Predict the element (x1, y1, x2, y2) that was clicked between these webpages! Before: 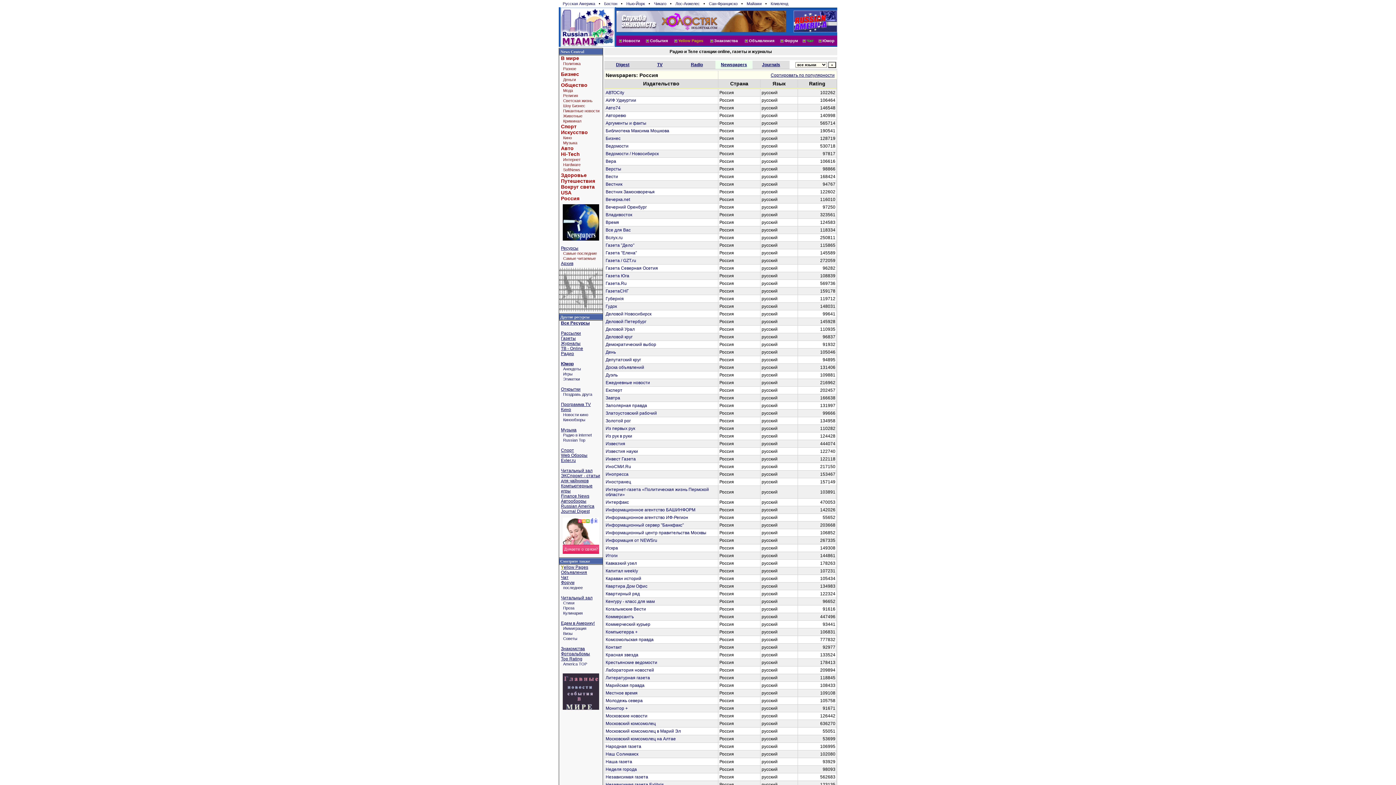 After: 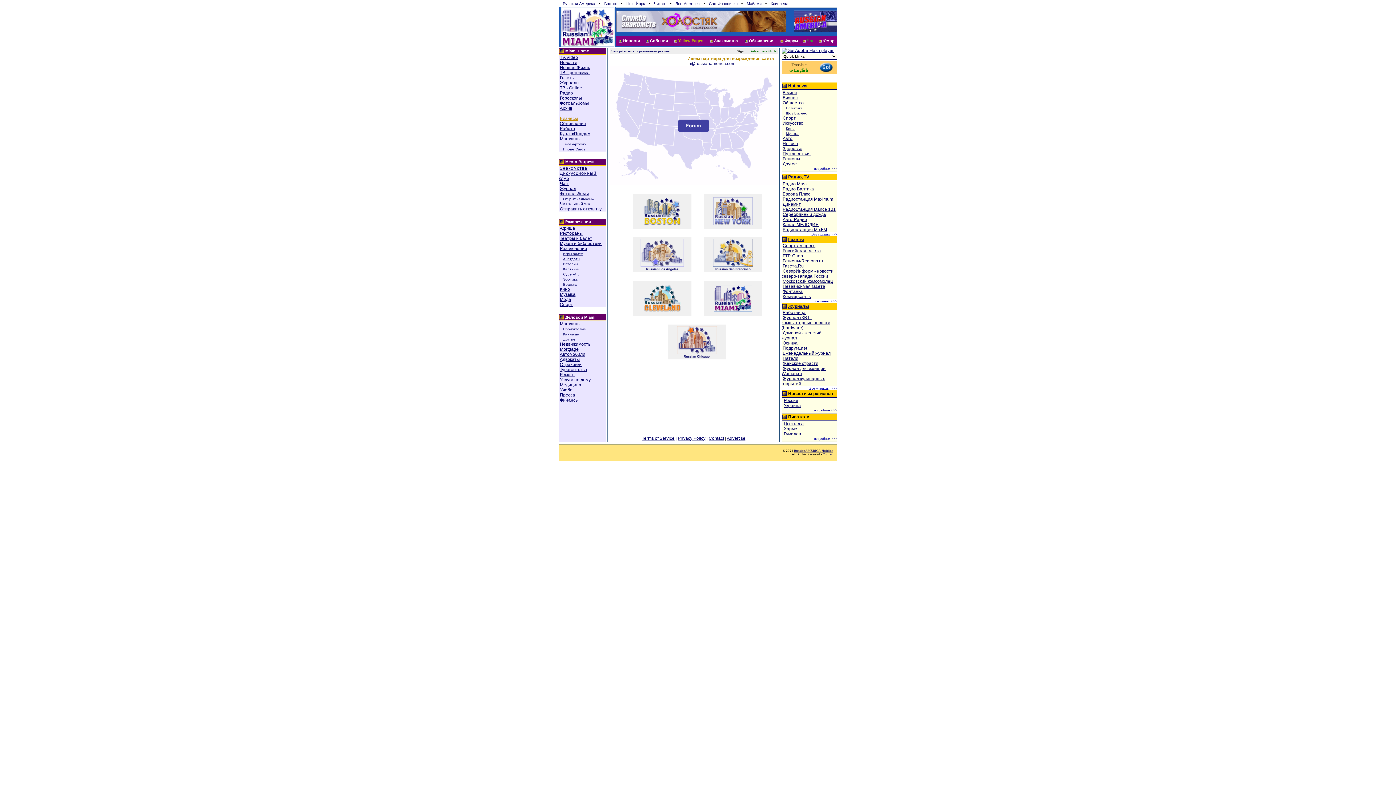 Action: bbox: (822, 38, 834, 42) label: Юмор